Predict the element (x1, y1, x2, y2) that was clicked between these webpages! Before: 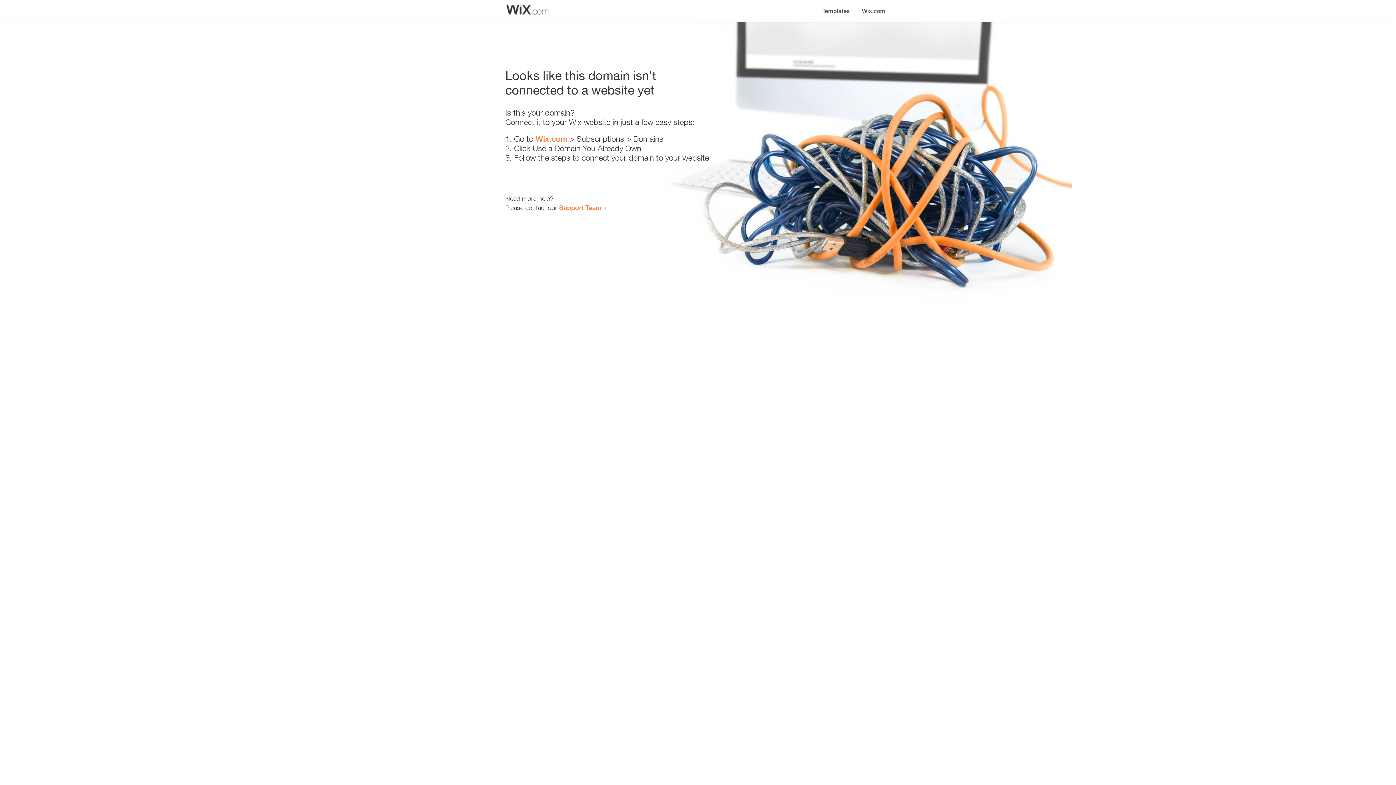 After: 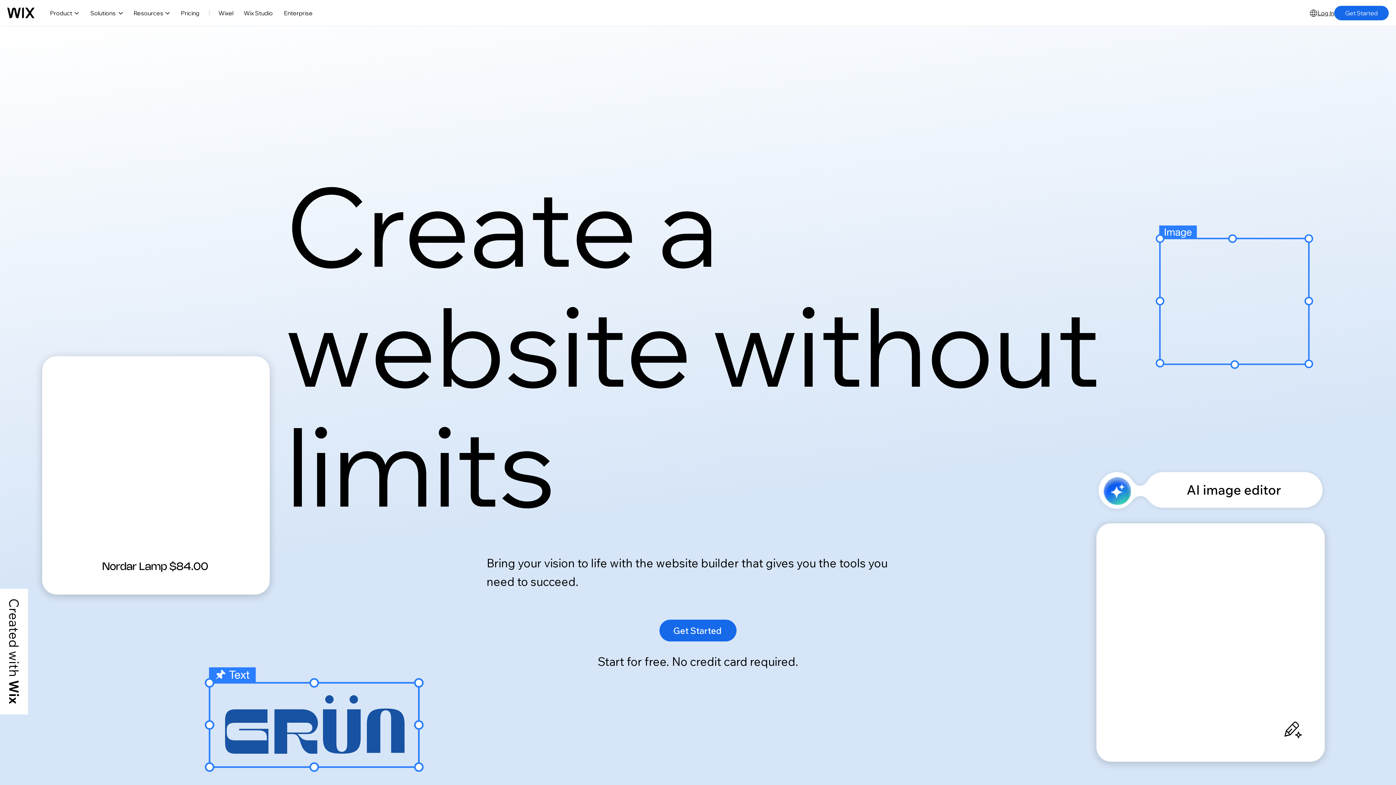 Action: label: Wix.com bbox: (856, 0, 890, 14)